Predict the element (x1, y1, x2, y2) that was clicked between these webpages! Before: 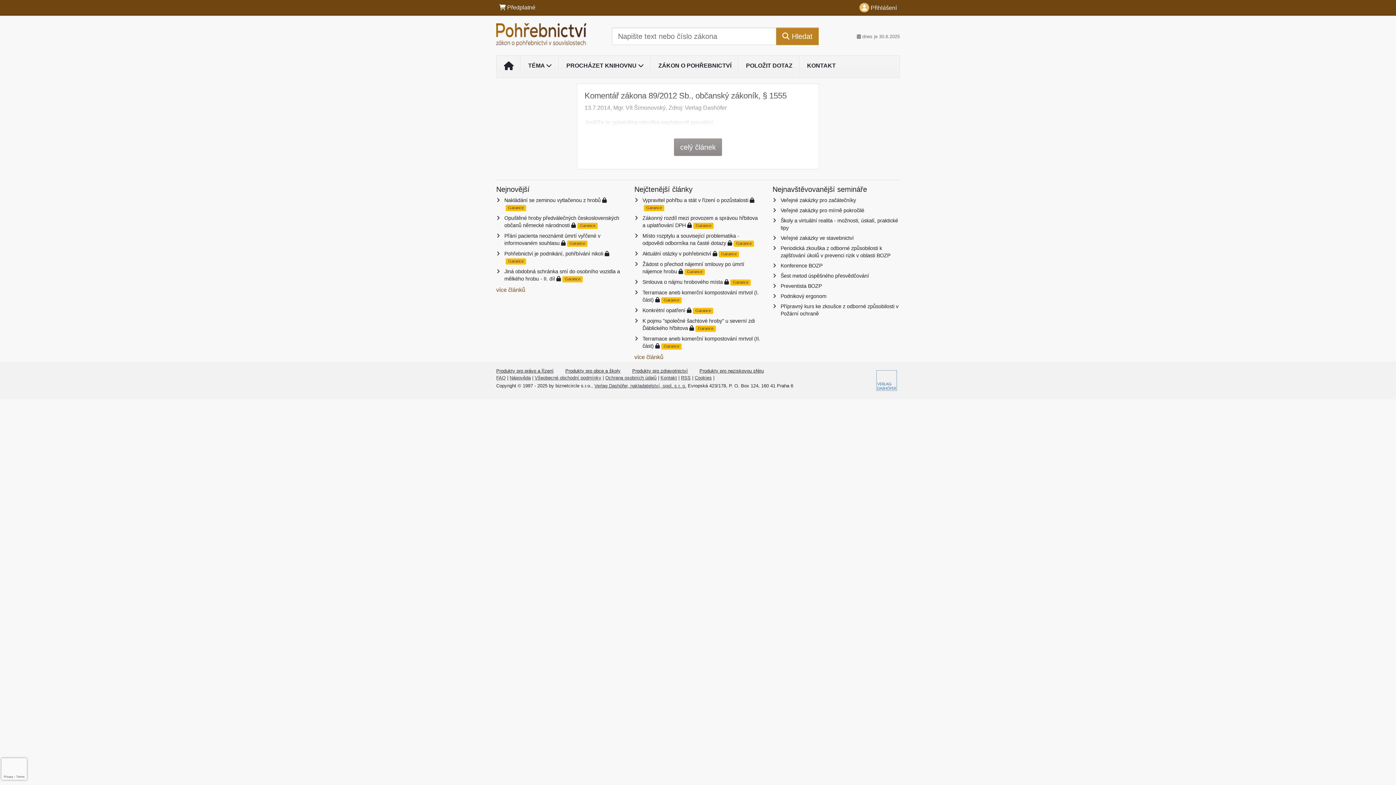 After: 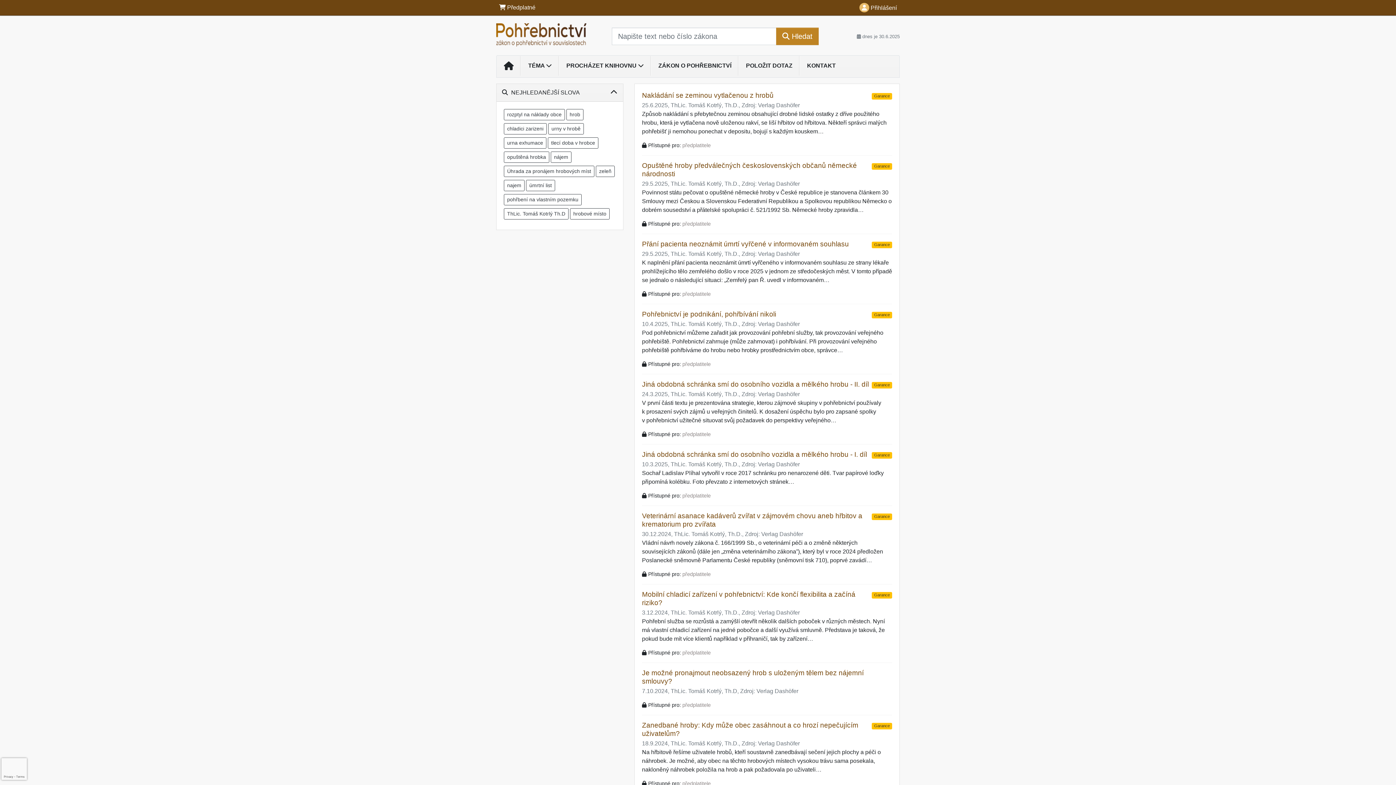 Action: bbox: (496, 286, 525, 292) label: více článků